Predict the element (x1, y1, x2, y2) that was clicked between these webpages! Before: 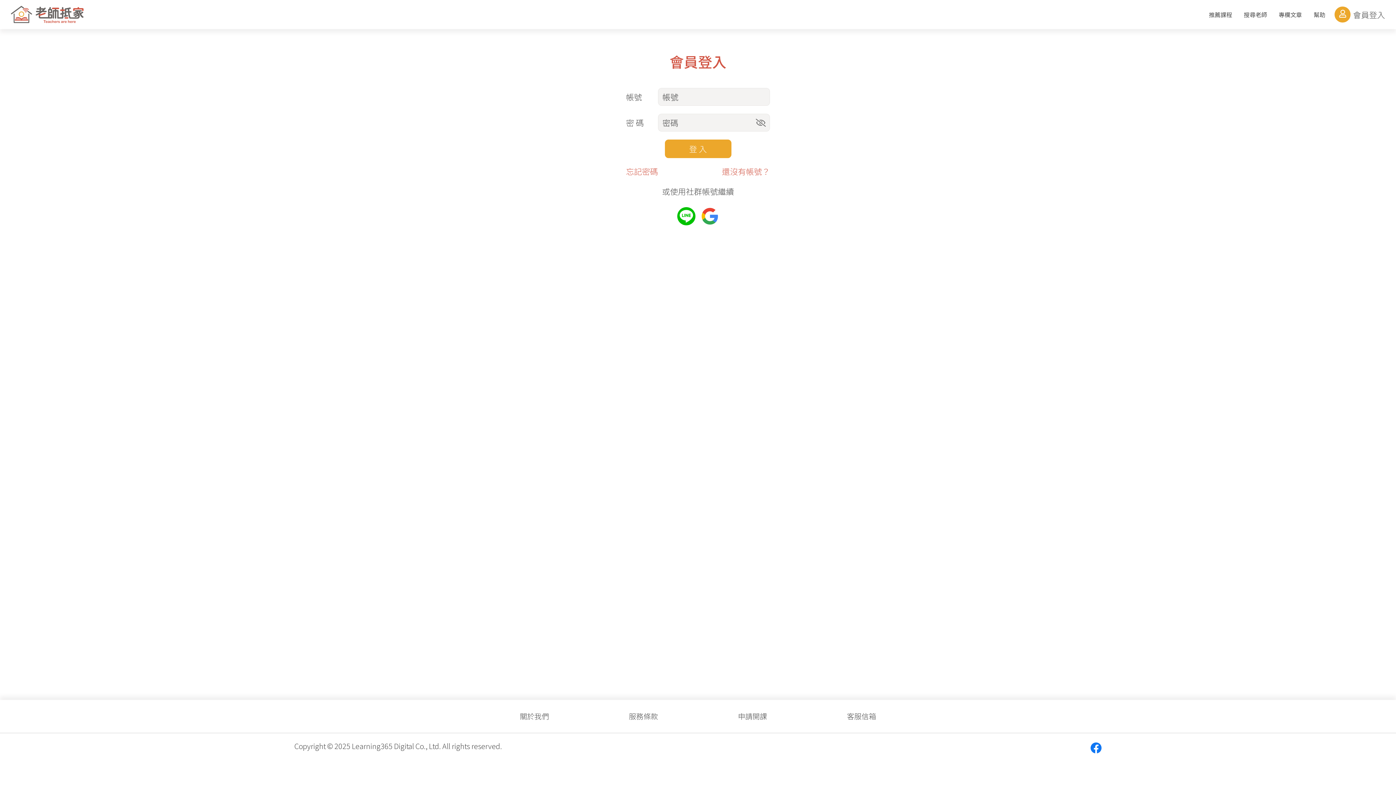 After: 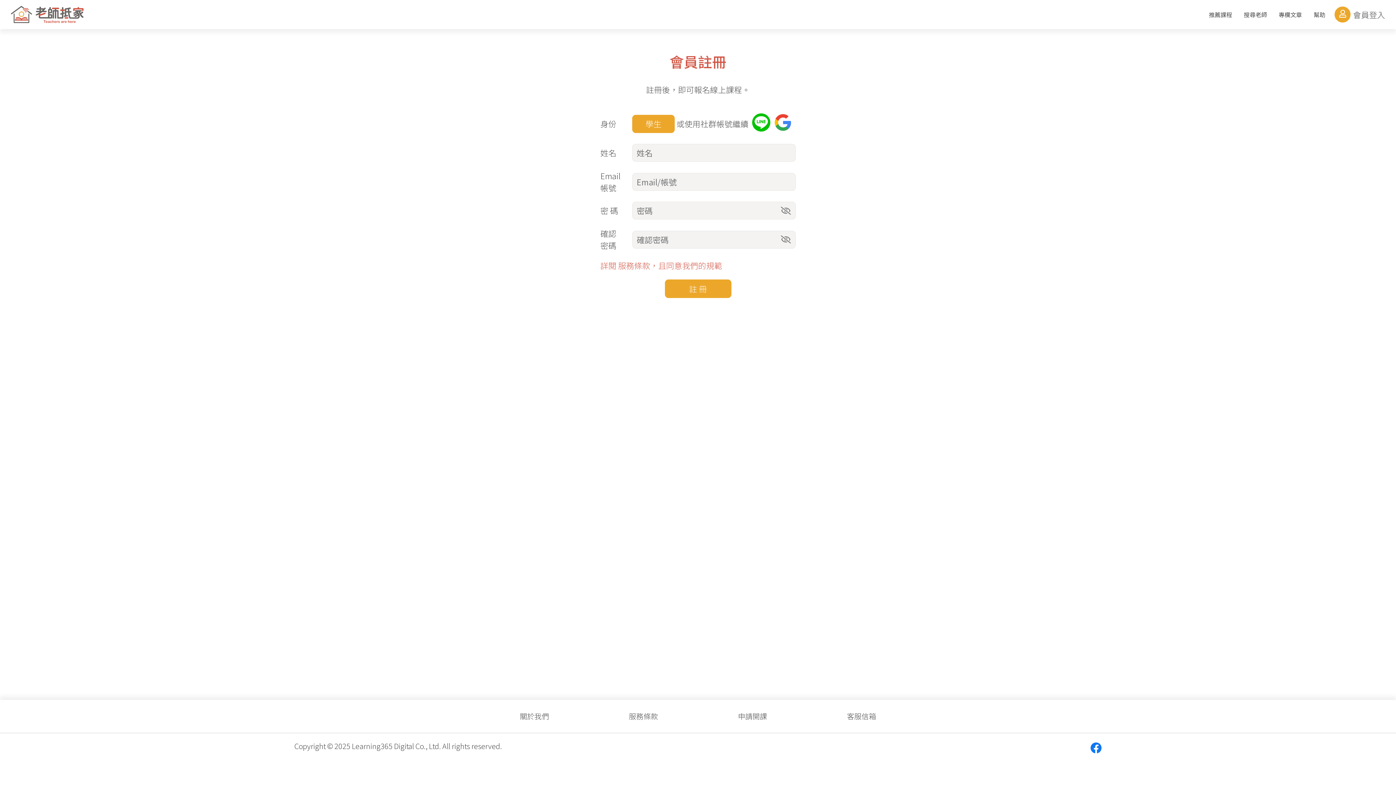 Action: label: 還沒有帳號？ bbox: (722, 165, 770, 177)